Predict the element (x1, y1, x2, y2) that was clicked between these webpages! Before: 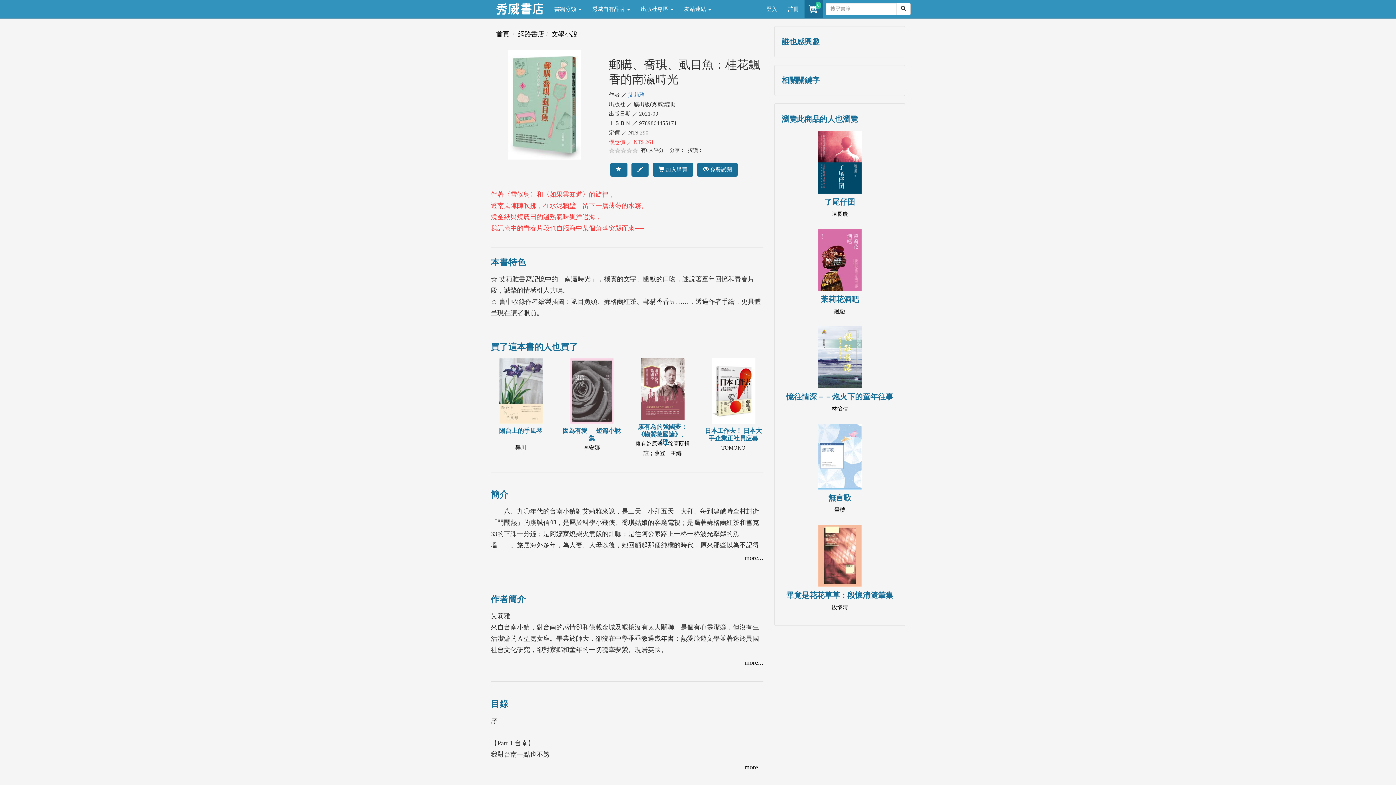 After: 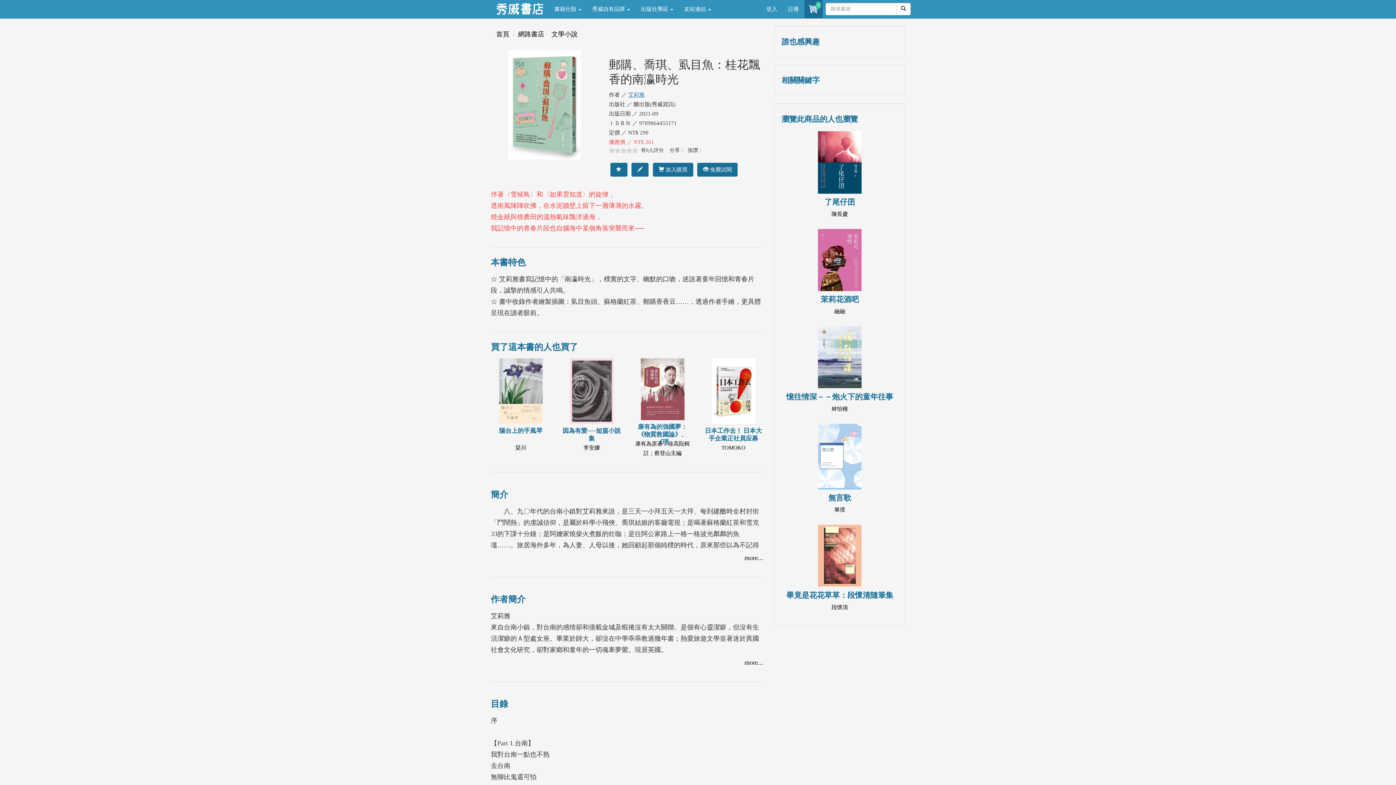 Action: label: more... bbox: (744, 763, 763, 771)